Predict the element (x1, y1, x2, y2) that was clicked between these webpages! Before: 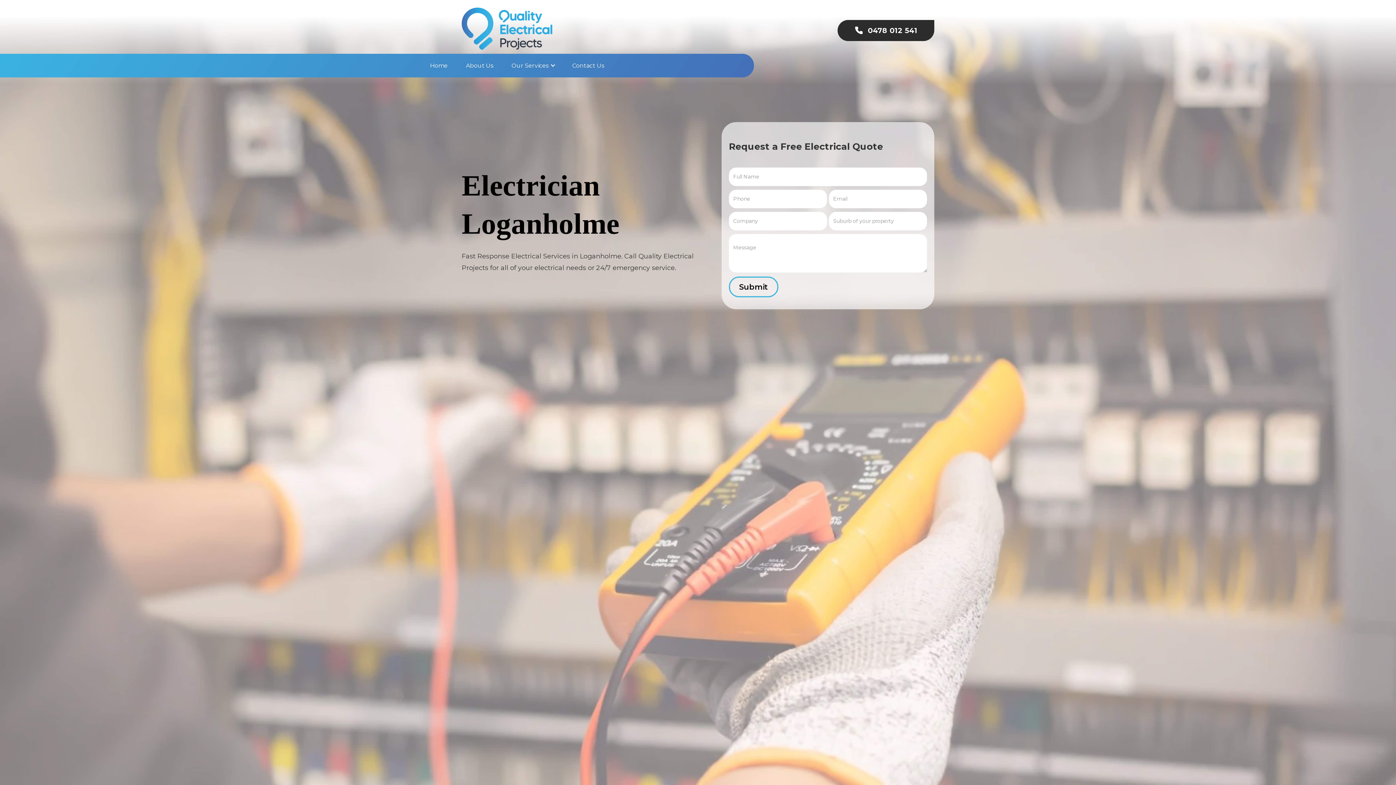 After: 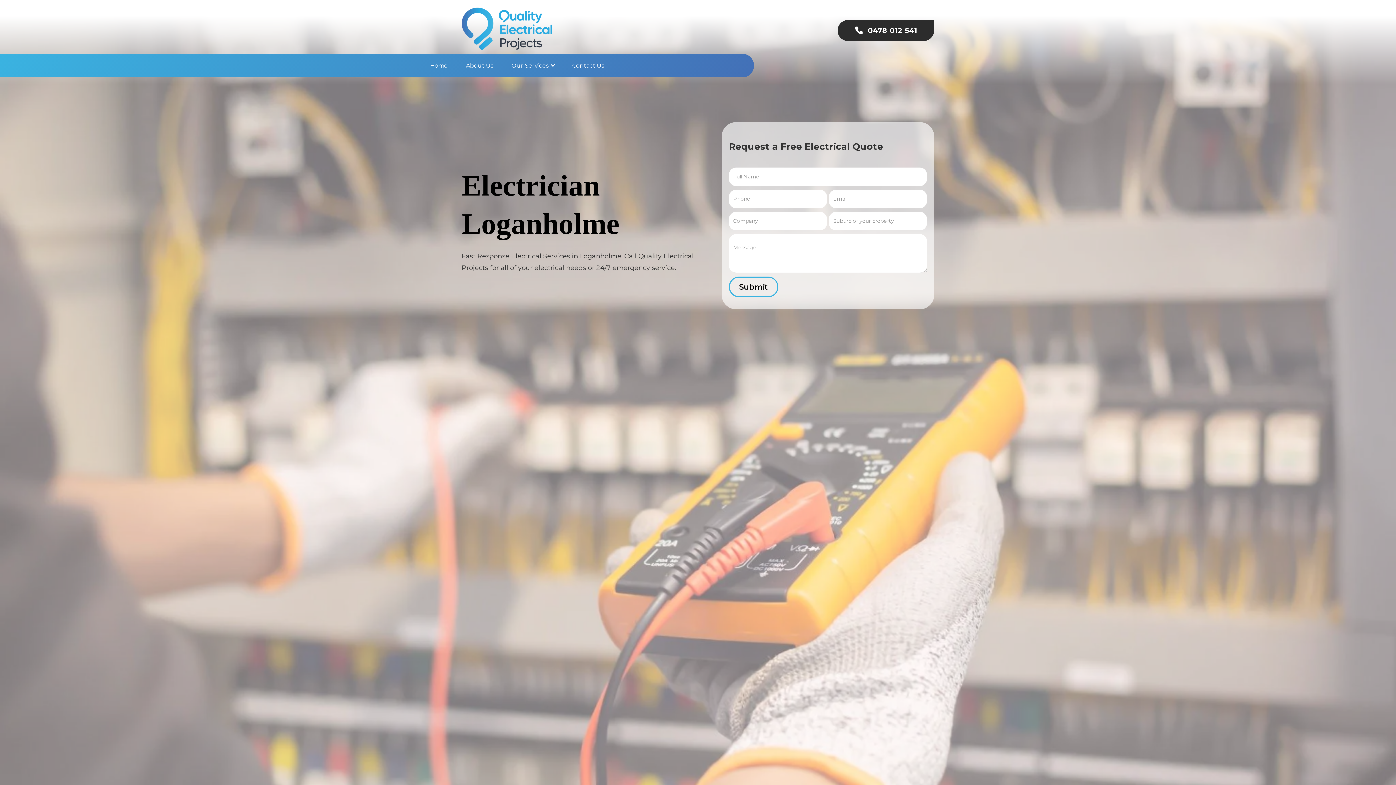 Action: bbox: (837, 19, 934, 41) label: 0478 012 541